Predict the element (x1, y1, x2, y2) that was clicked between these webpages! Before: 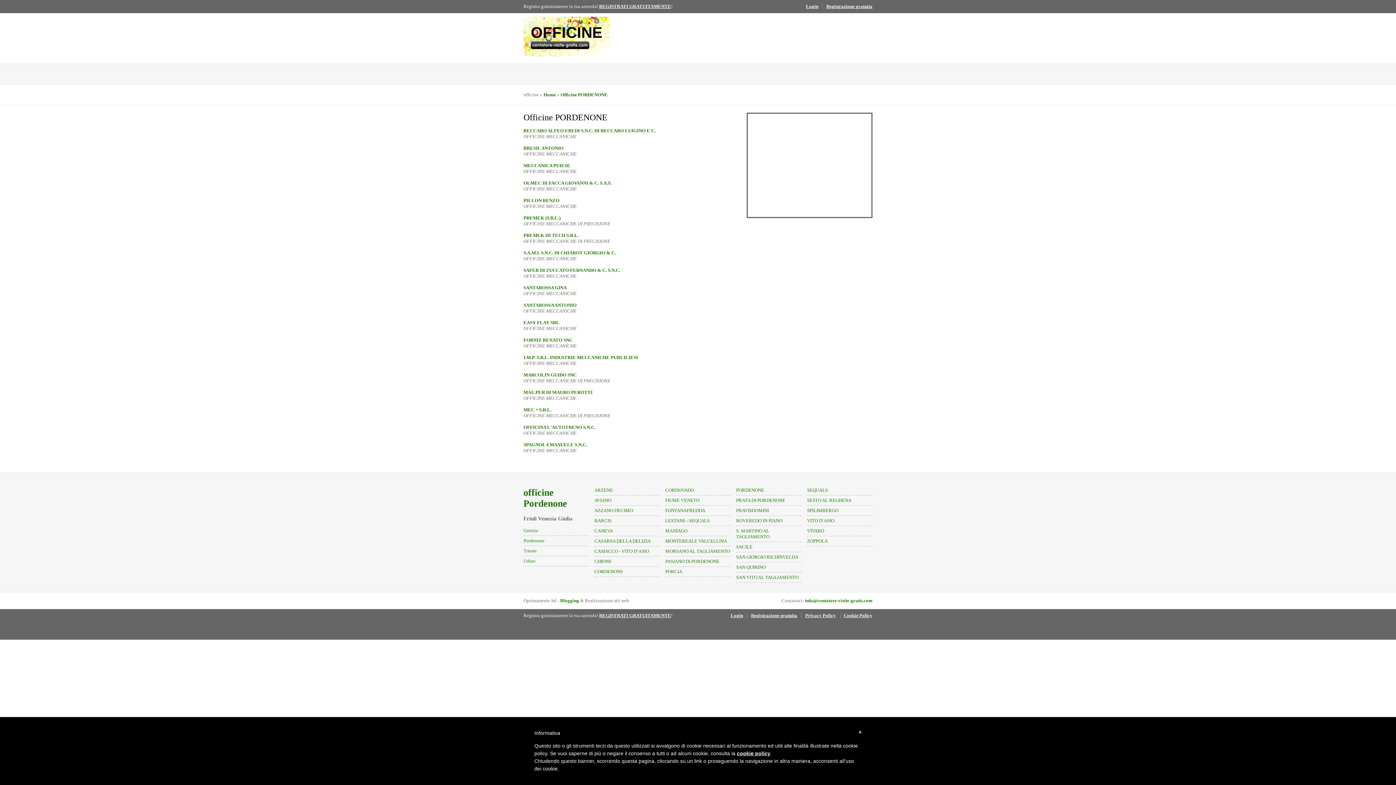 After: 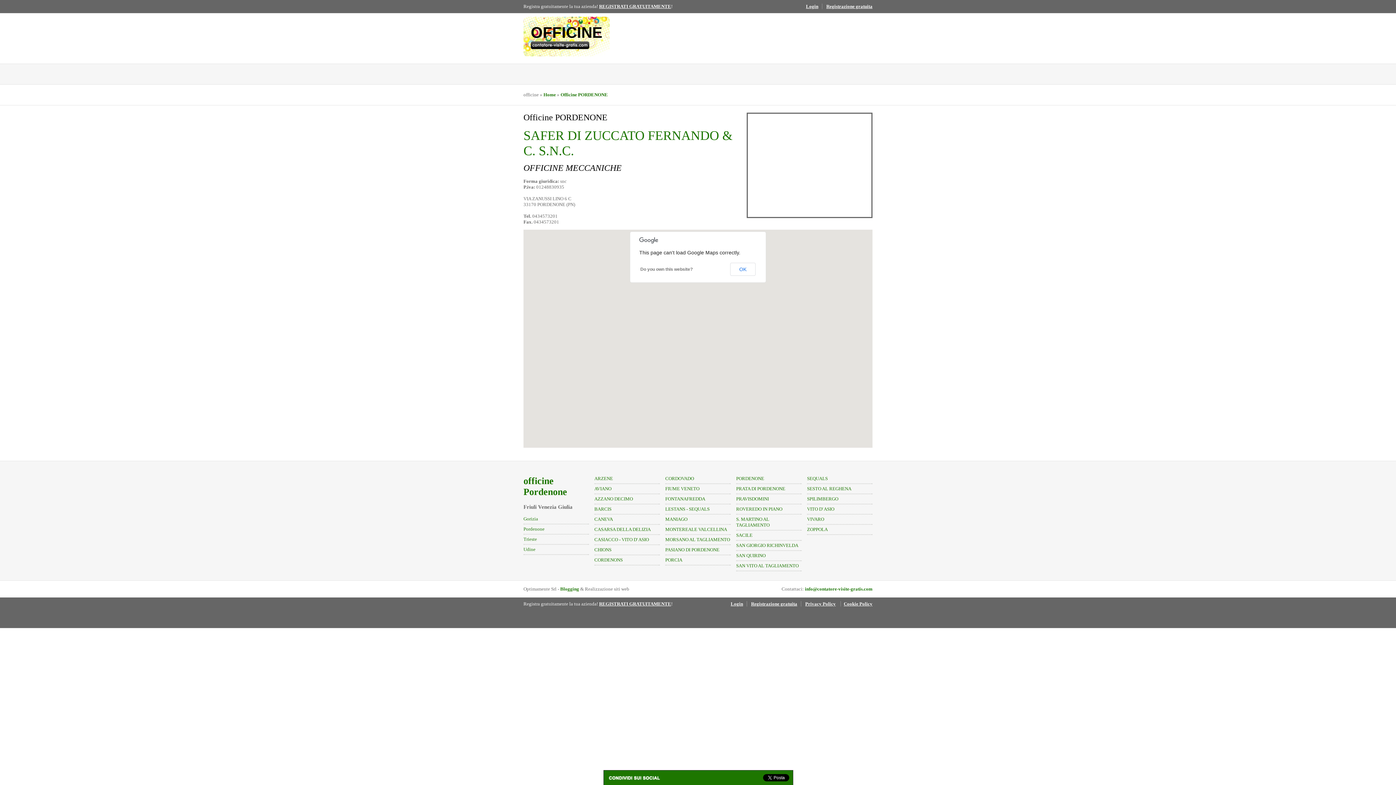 Action: label: SAFER DI ZUCCATO FERNANDO & C. S.N.C. bbox: (523, 267, 620, 273)